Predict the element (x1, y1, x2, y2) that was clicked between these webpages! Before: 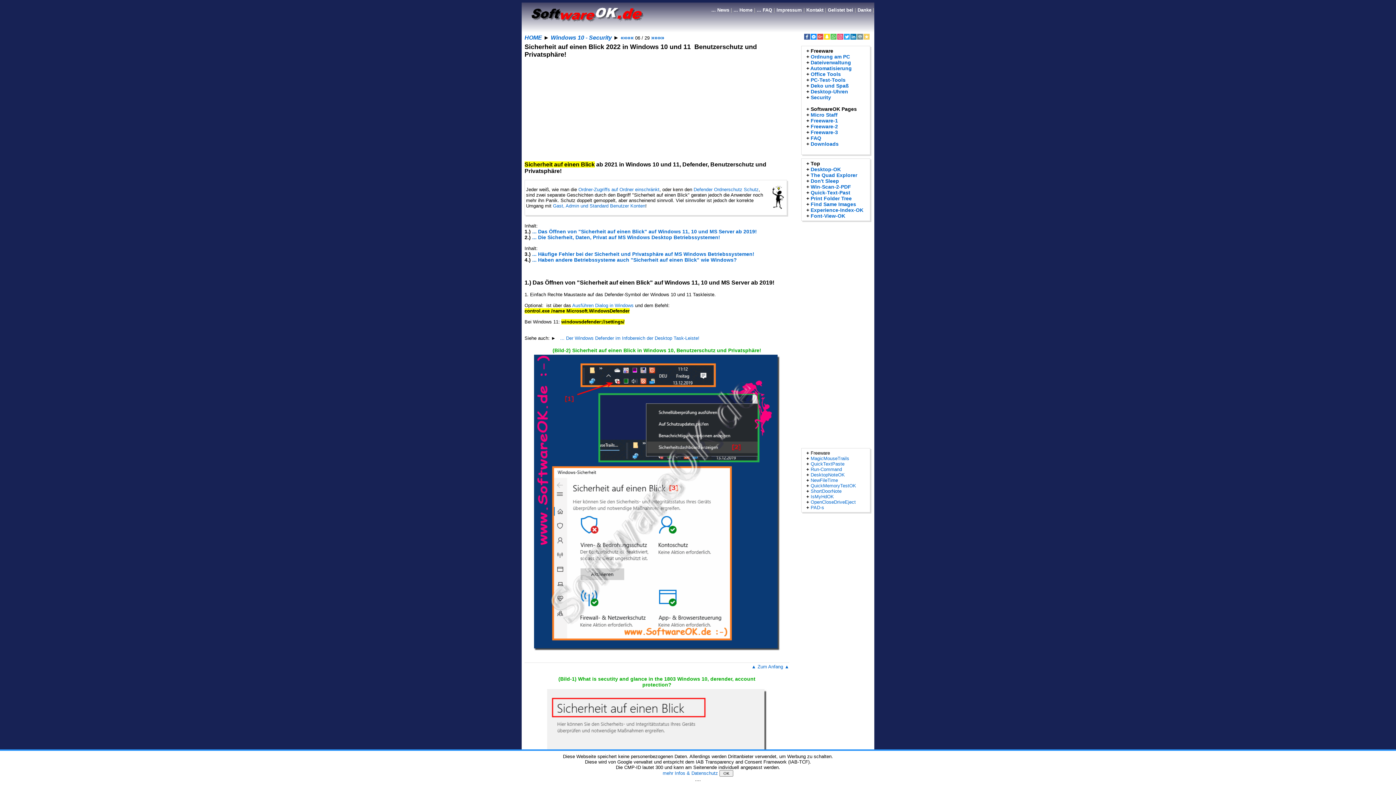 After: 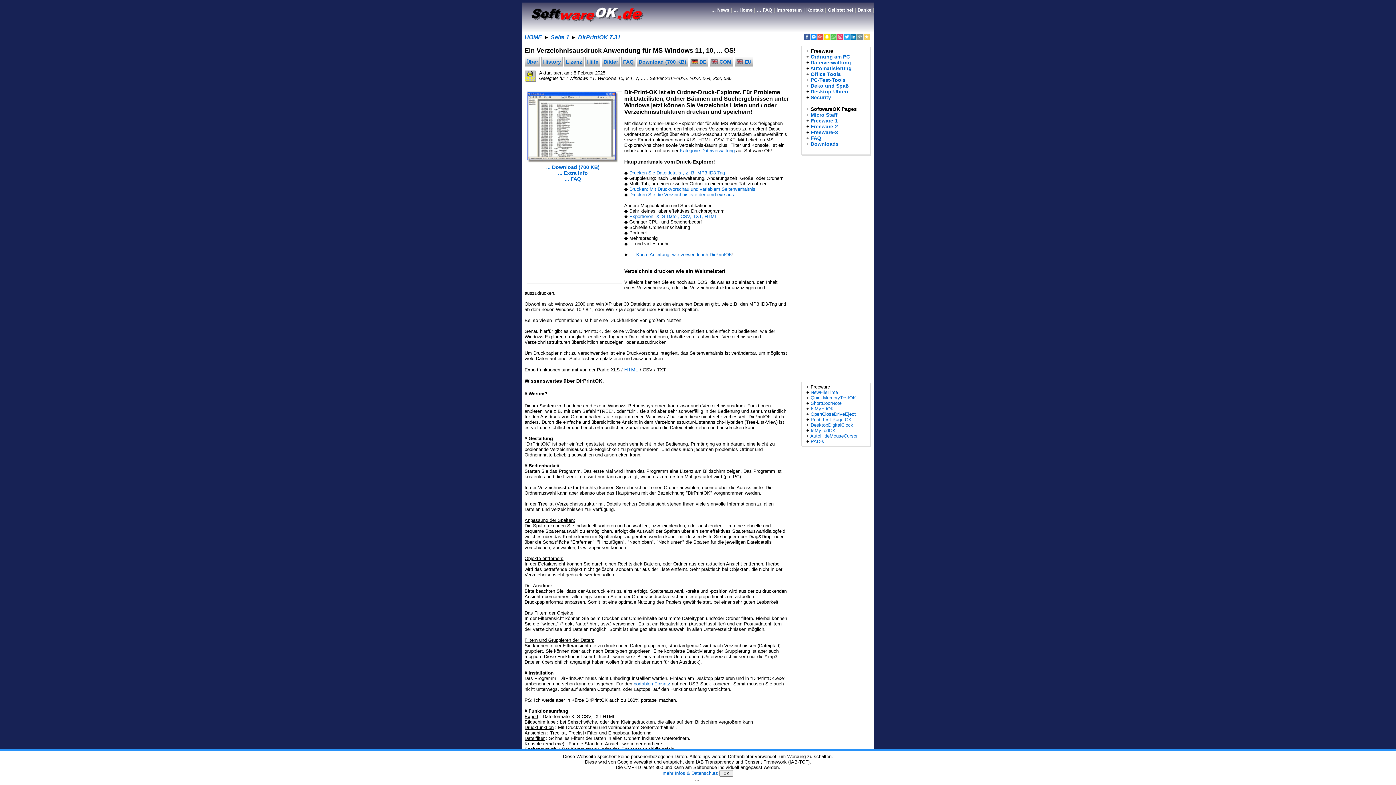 Action: label: Print Folder Tree bbox: (810, 195, 852, 201)